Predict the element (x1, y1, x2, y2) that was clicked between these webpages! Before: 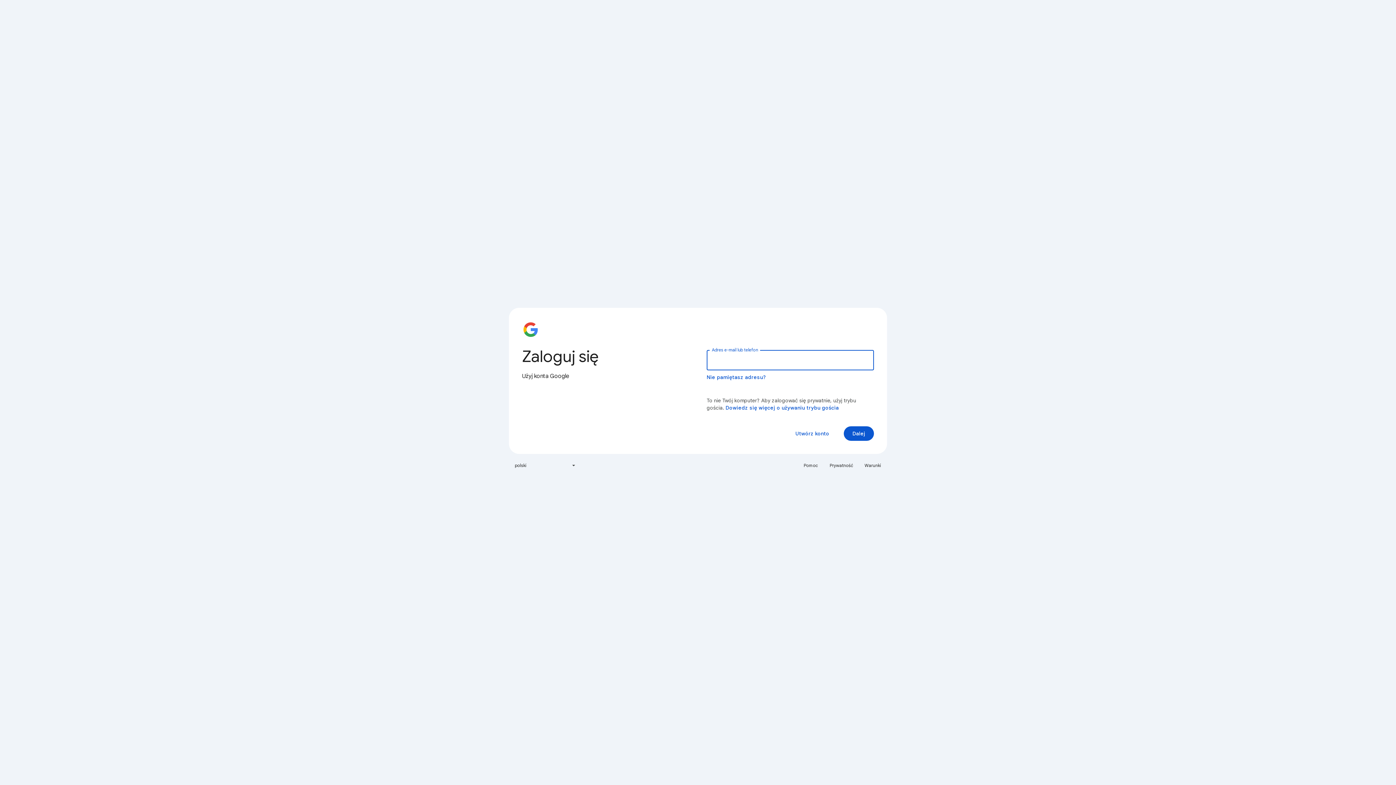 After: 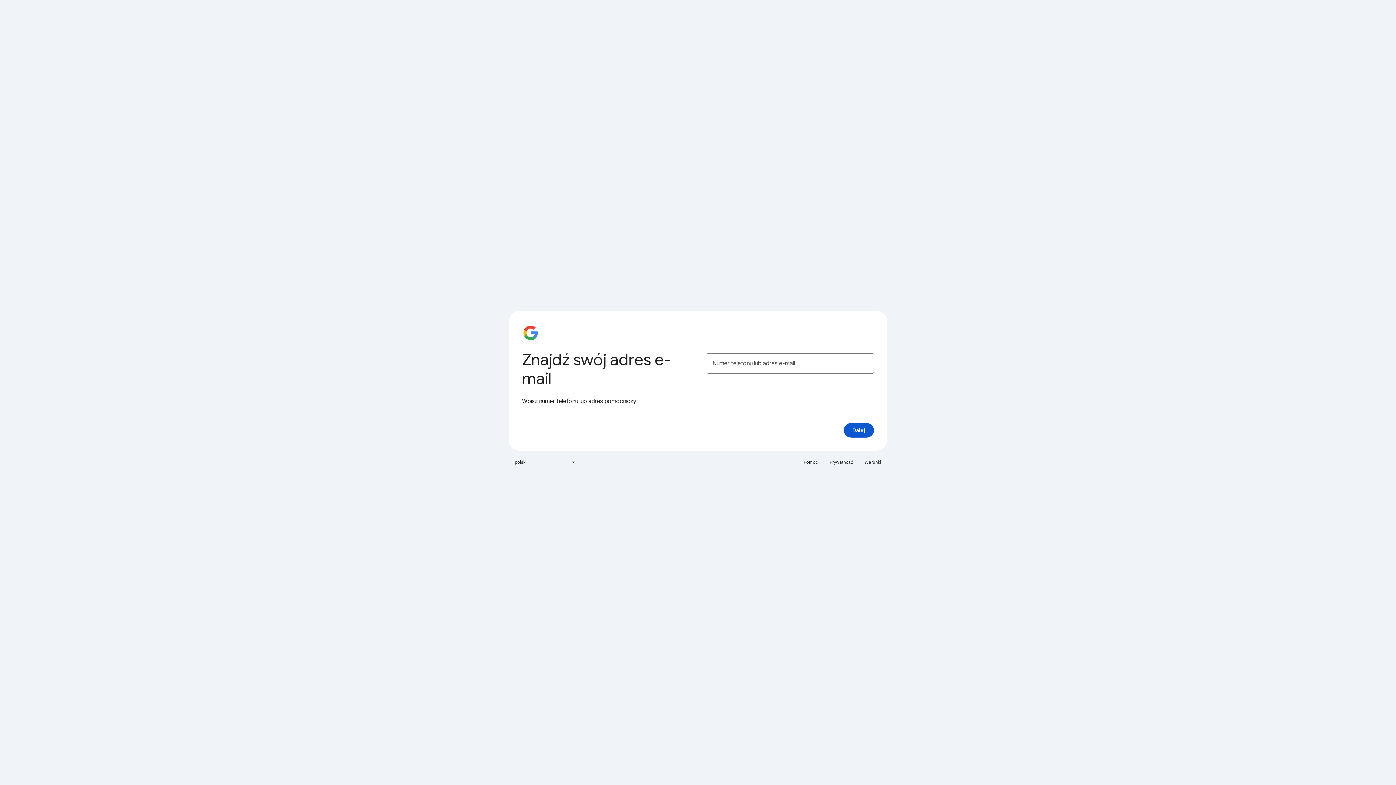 Action: label: Nie pamiętasz adresu? bbox: (706, 374, 766, 380)